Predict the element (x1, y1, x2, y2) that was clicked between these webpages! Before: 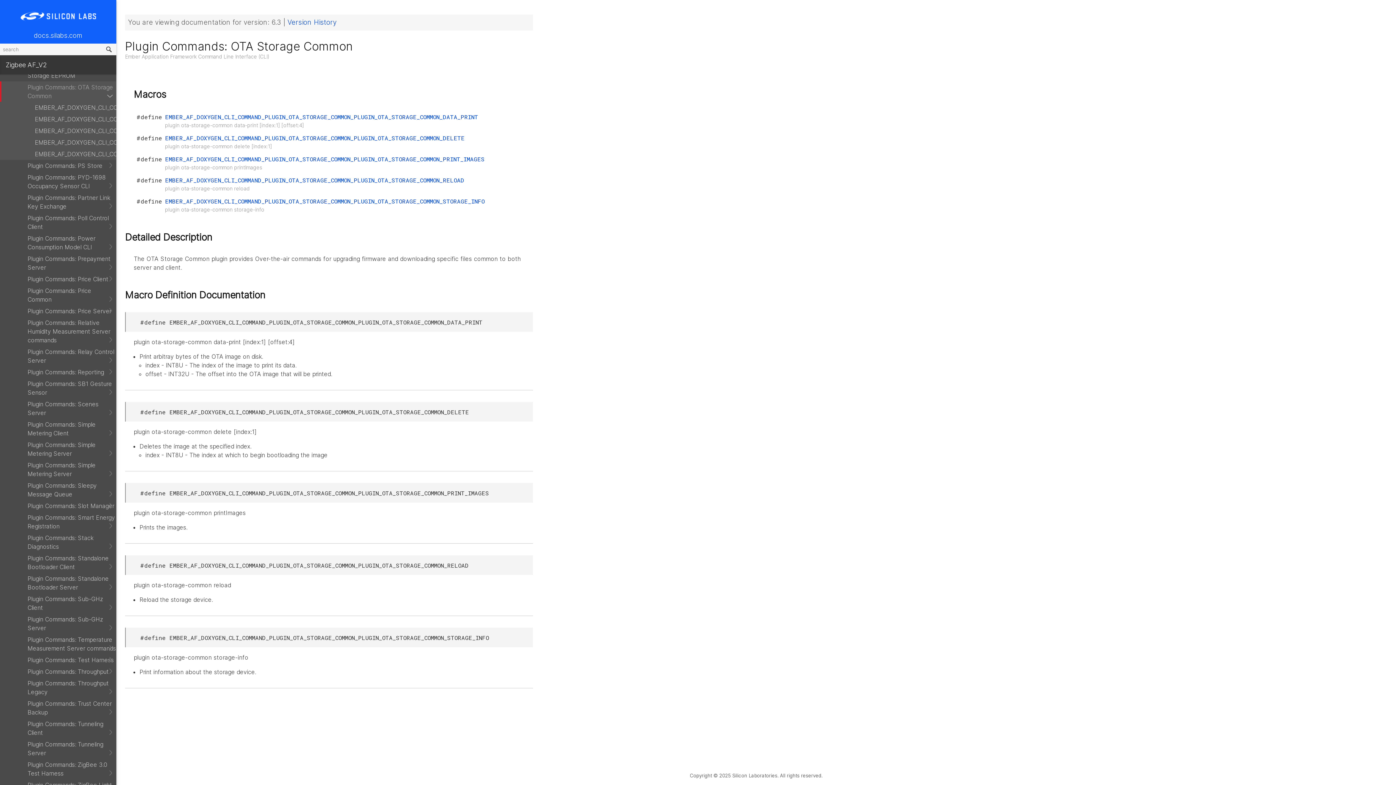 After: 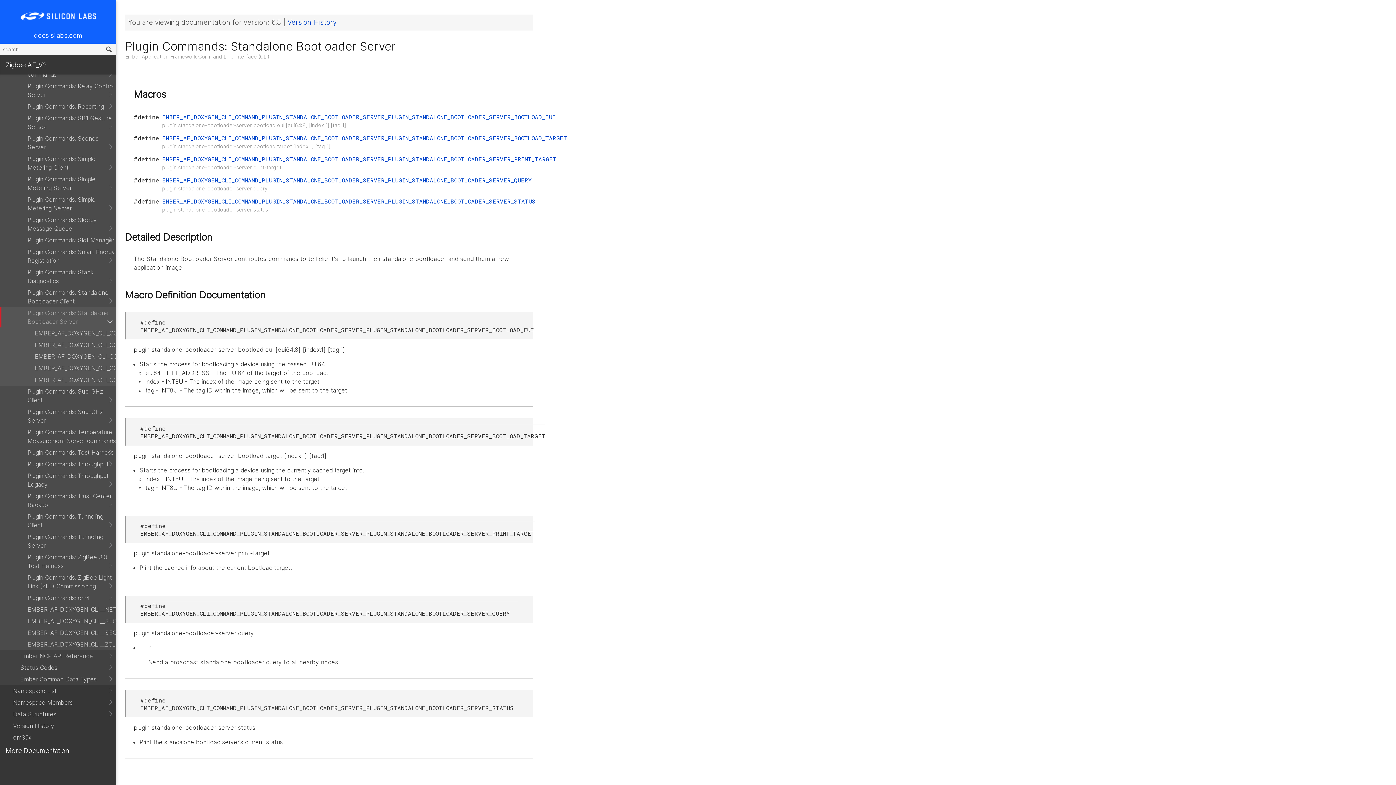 Action: bbox: (0, 573, 116, 593) label: Plugin Commands: Standalone Bootloader Server